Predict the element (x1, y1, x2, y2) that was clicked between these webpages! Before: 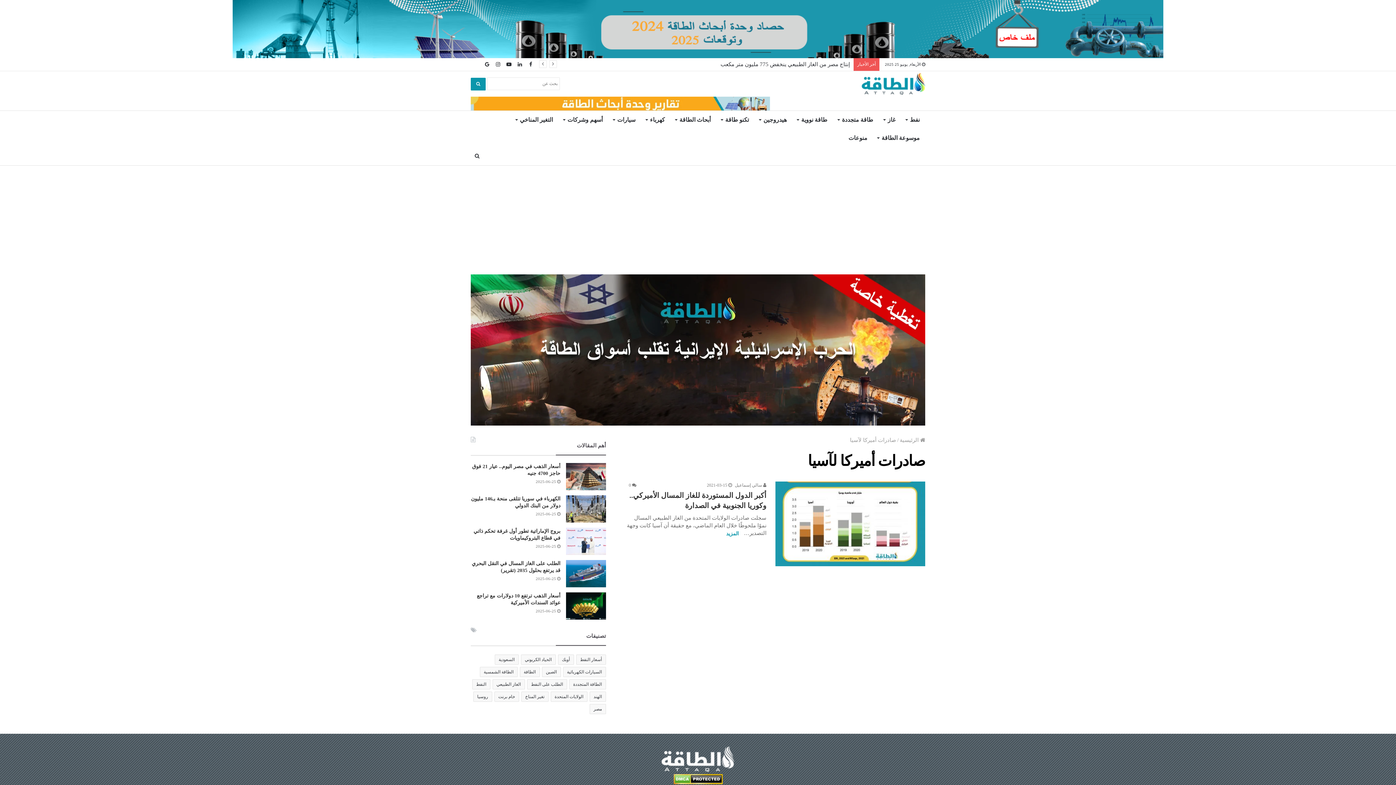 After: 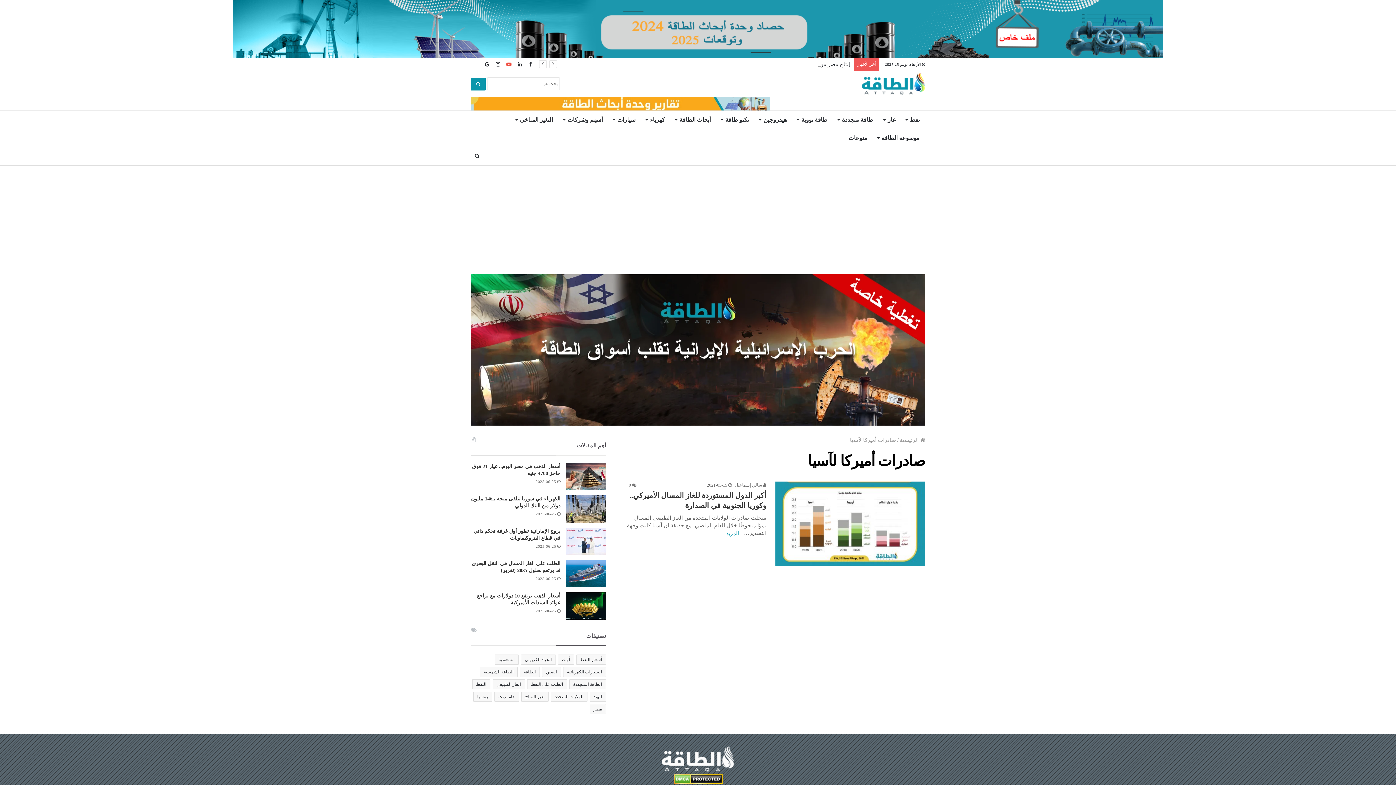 Action: bbox: (503, 58, 514, 70) label: YouTube